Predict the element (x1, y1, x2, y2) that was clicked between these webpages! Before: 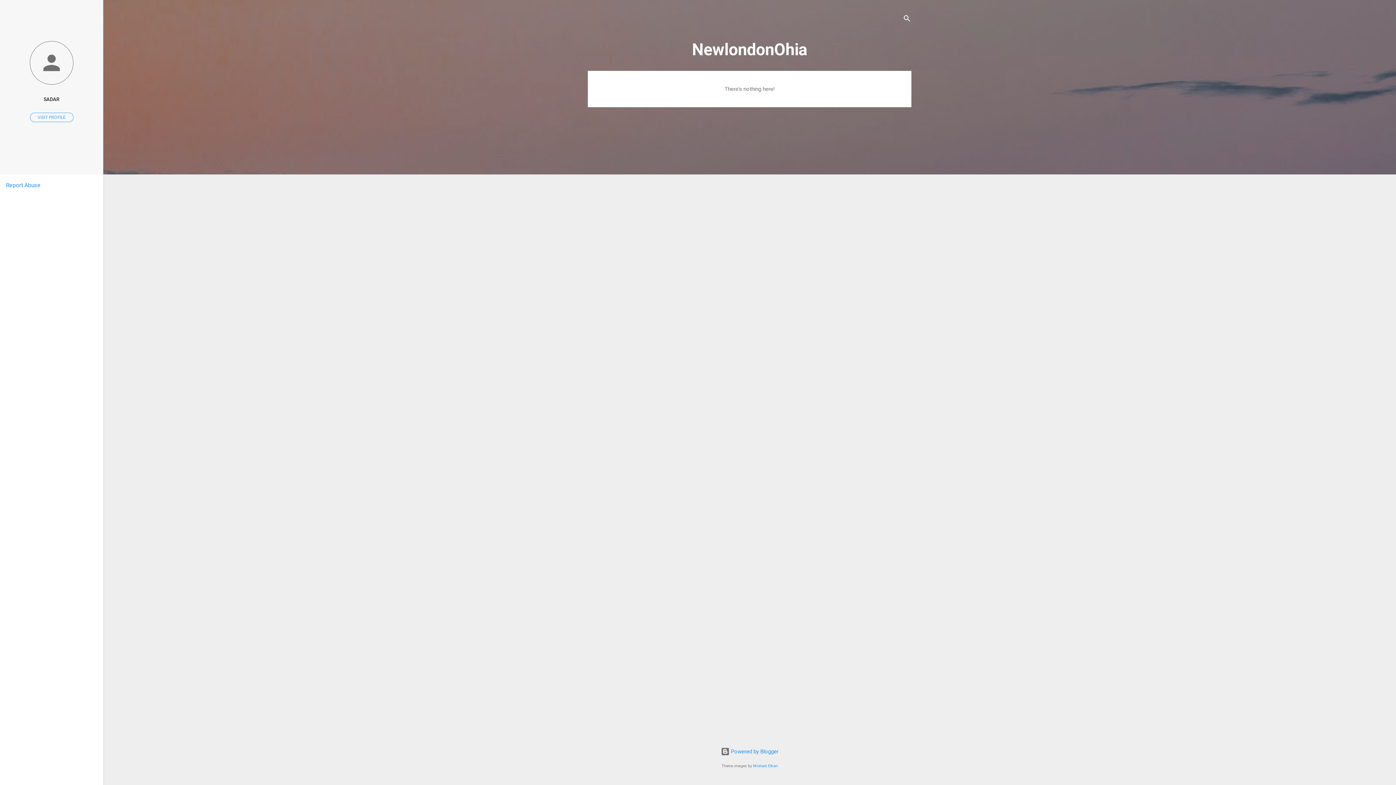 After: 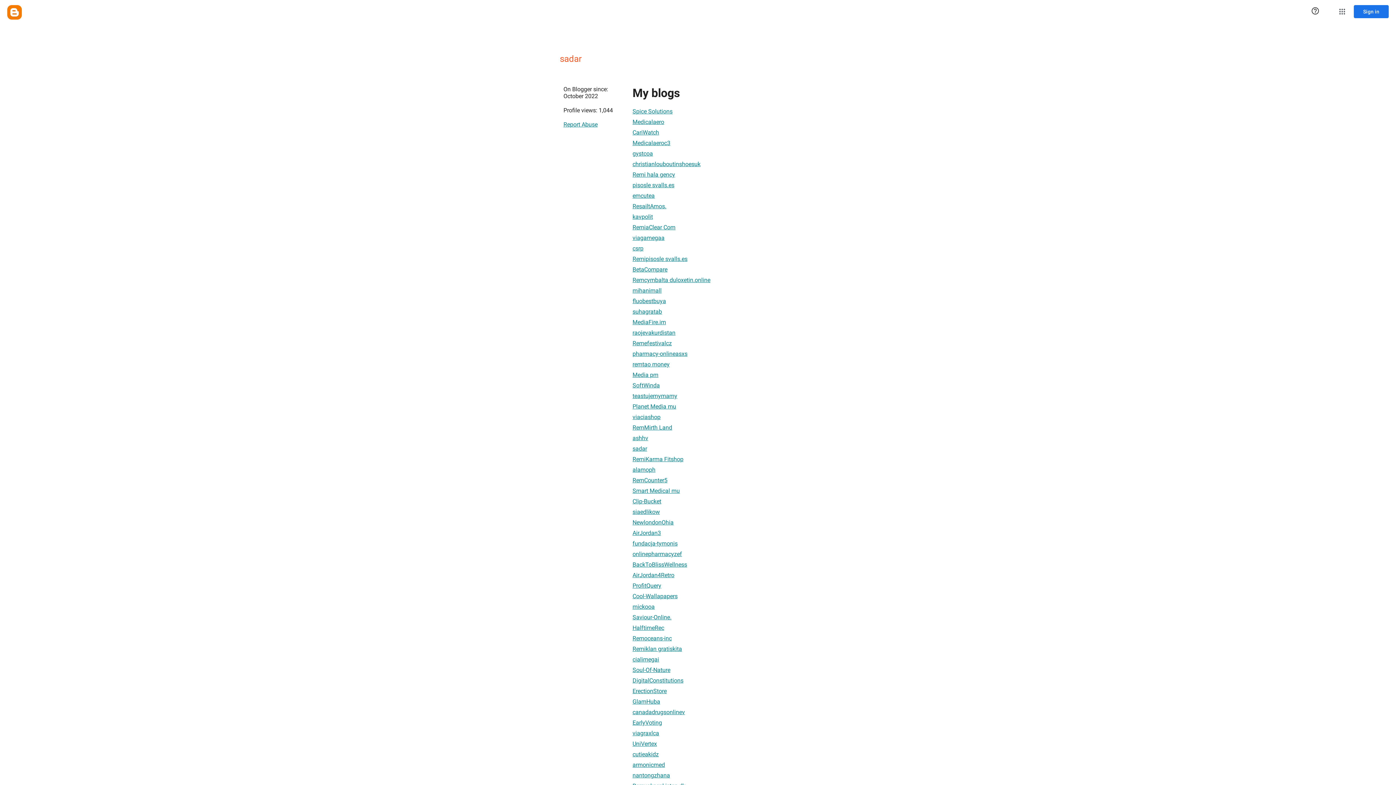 Action: label: SADAR bbox: (0, 91, 103, 107)